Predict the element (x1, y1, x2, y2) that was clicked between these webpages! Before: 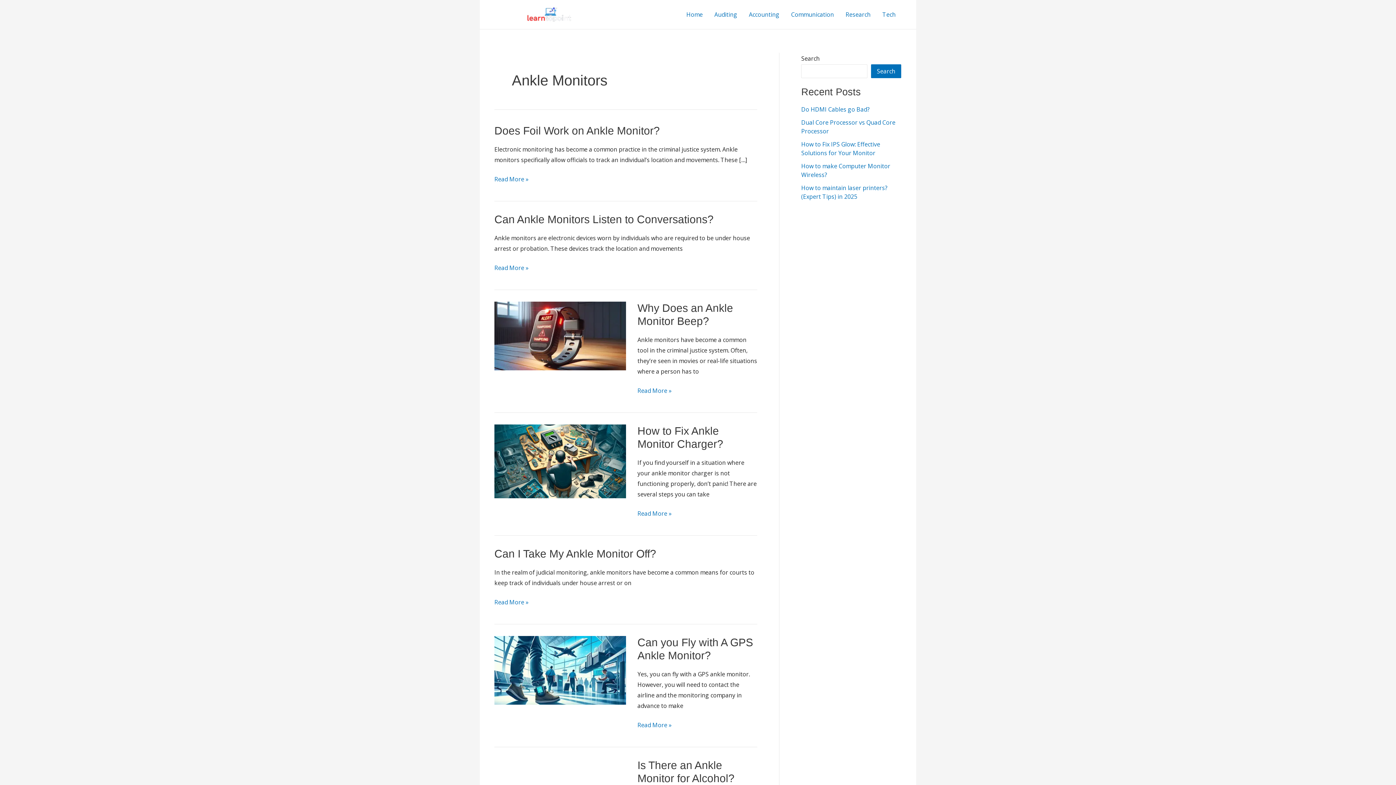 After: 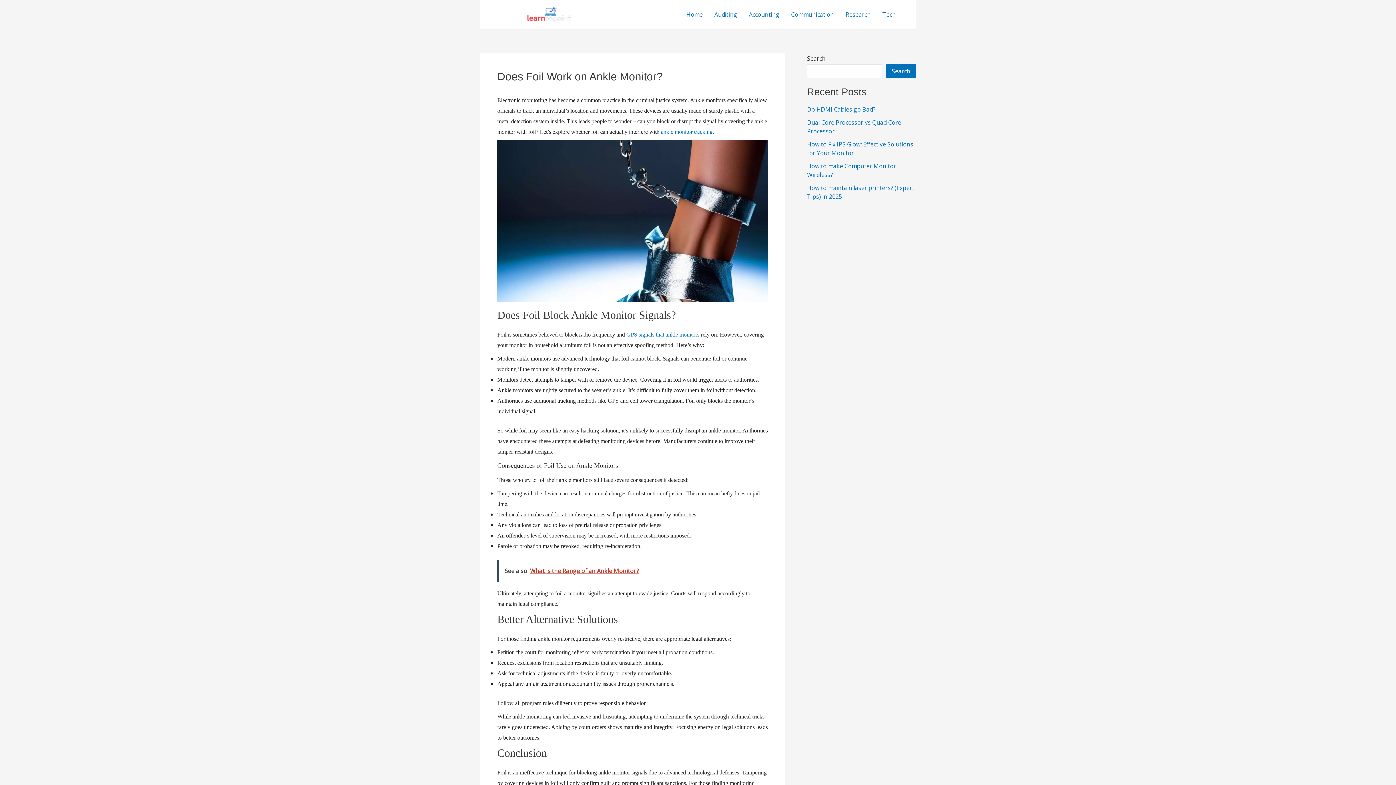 Action: bbox: (494, 265, 528, 276) label: Does Foil Work on Ankle Monitor?
Read More »